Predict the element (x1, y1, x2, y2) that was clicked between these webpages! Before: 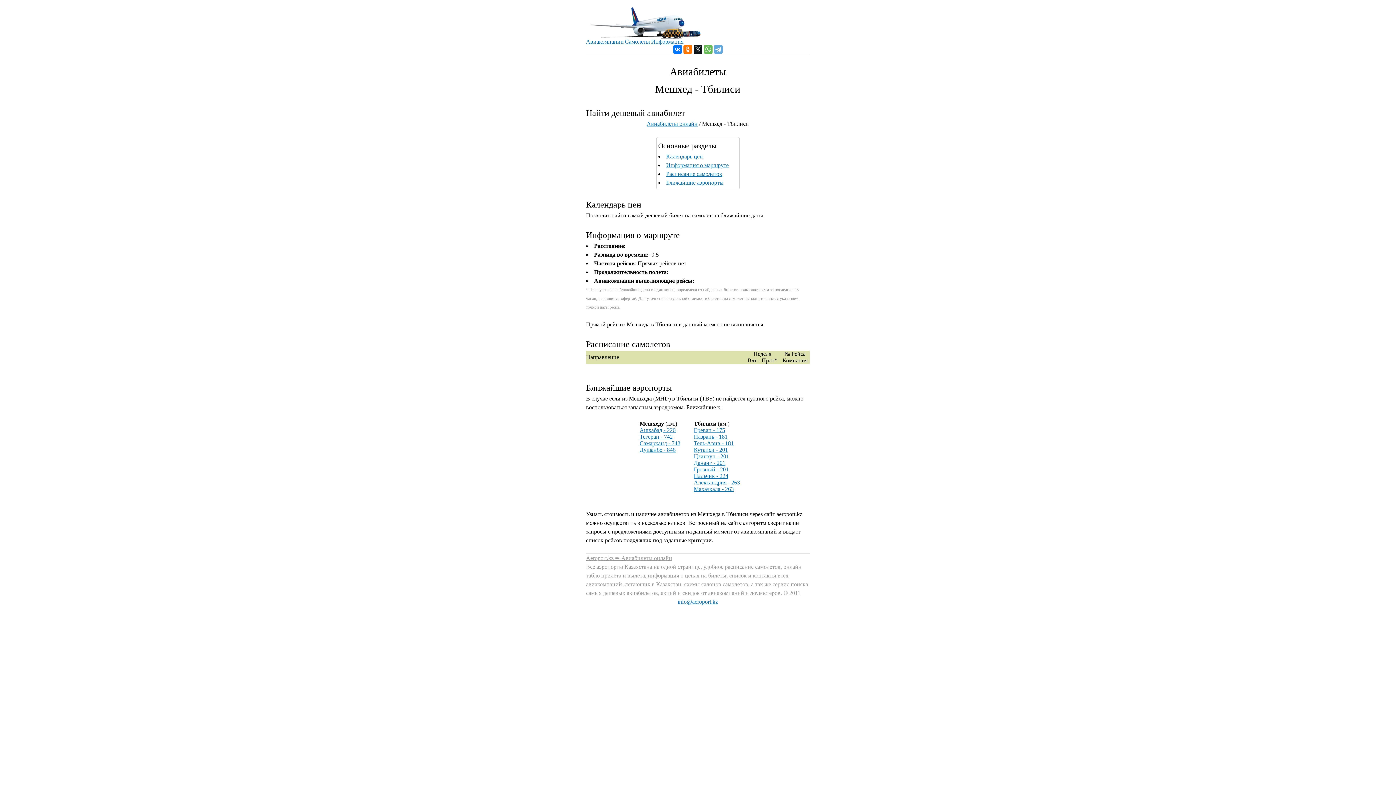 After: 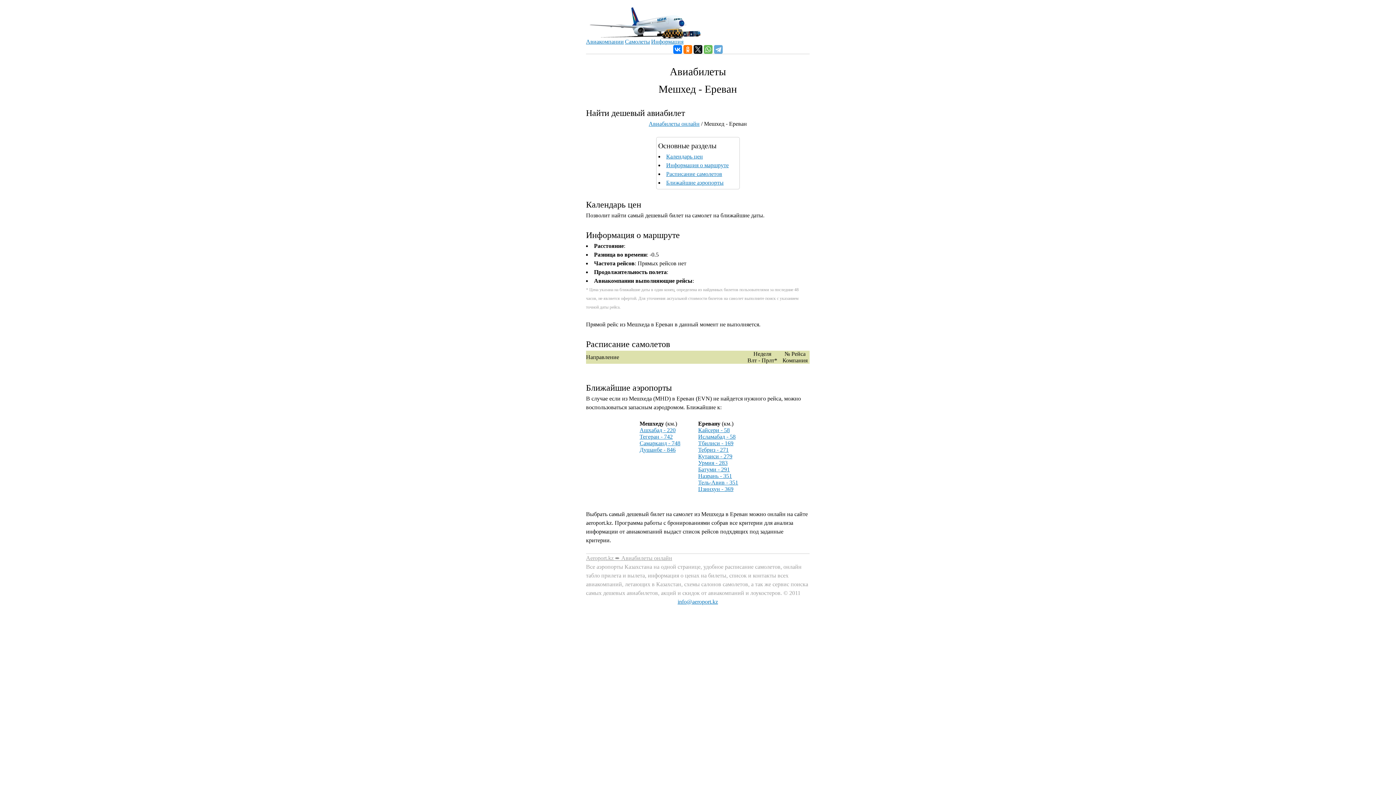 Action: bbox: (694, 427, 725, 433) label: Ереван - 175